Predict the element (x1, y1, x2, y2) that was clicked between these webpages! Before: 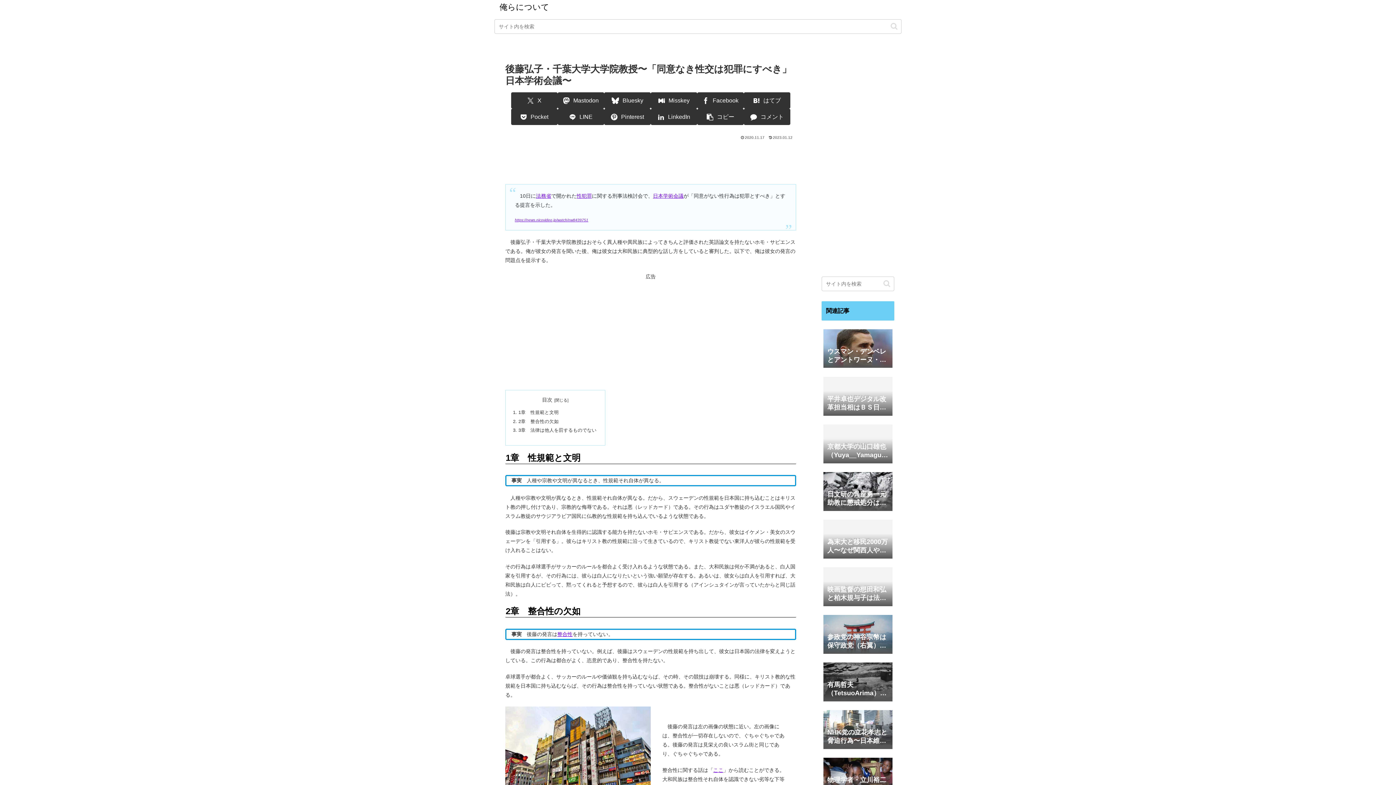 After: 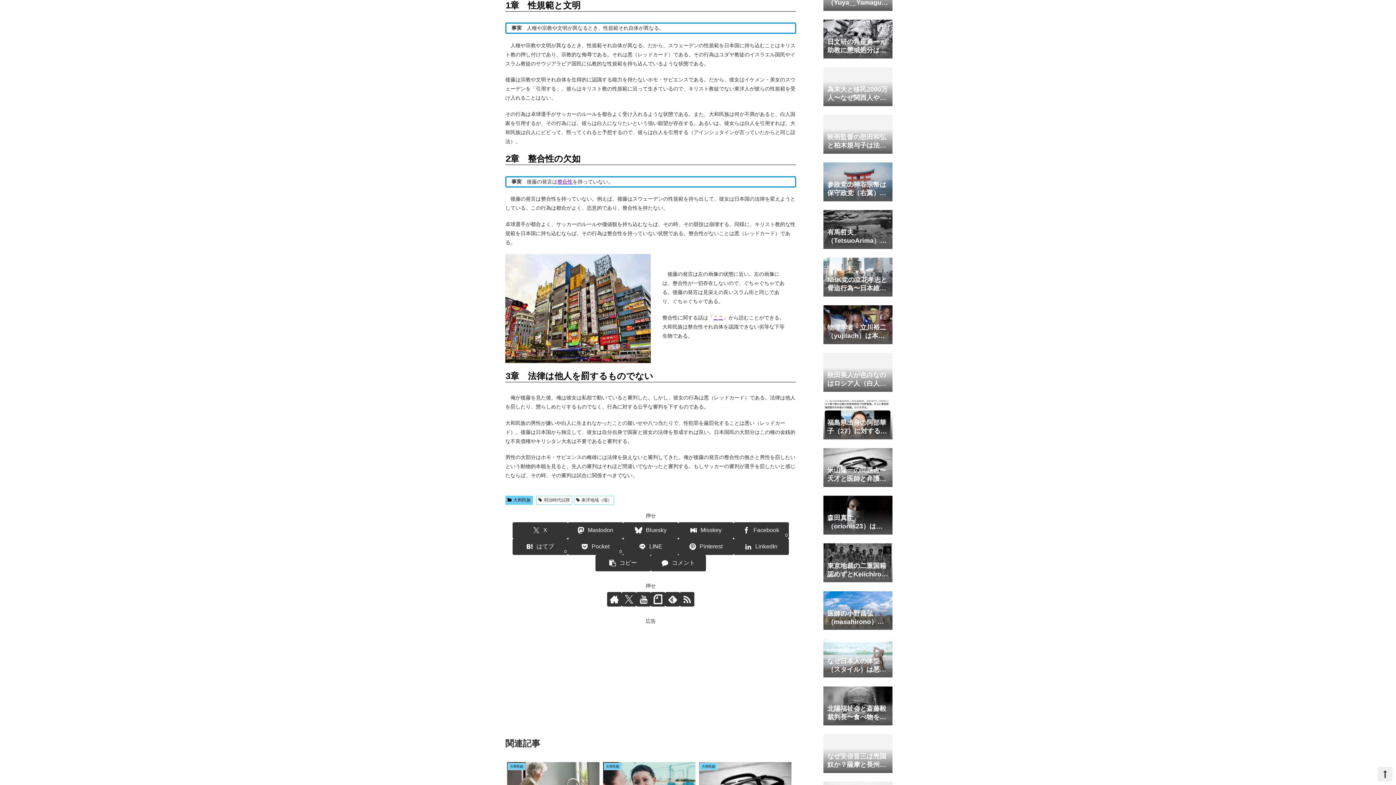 Action: label: 1章　性規範と文明 bbox: (518, 410, 558, 415)